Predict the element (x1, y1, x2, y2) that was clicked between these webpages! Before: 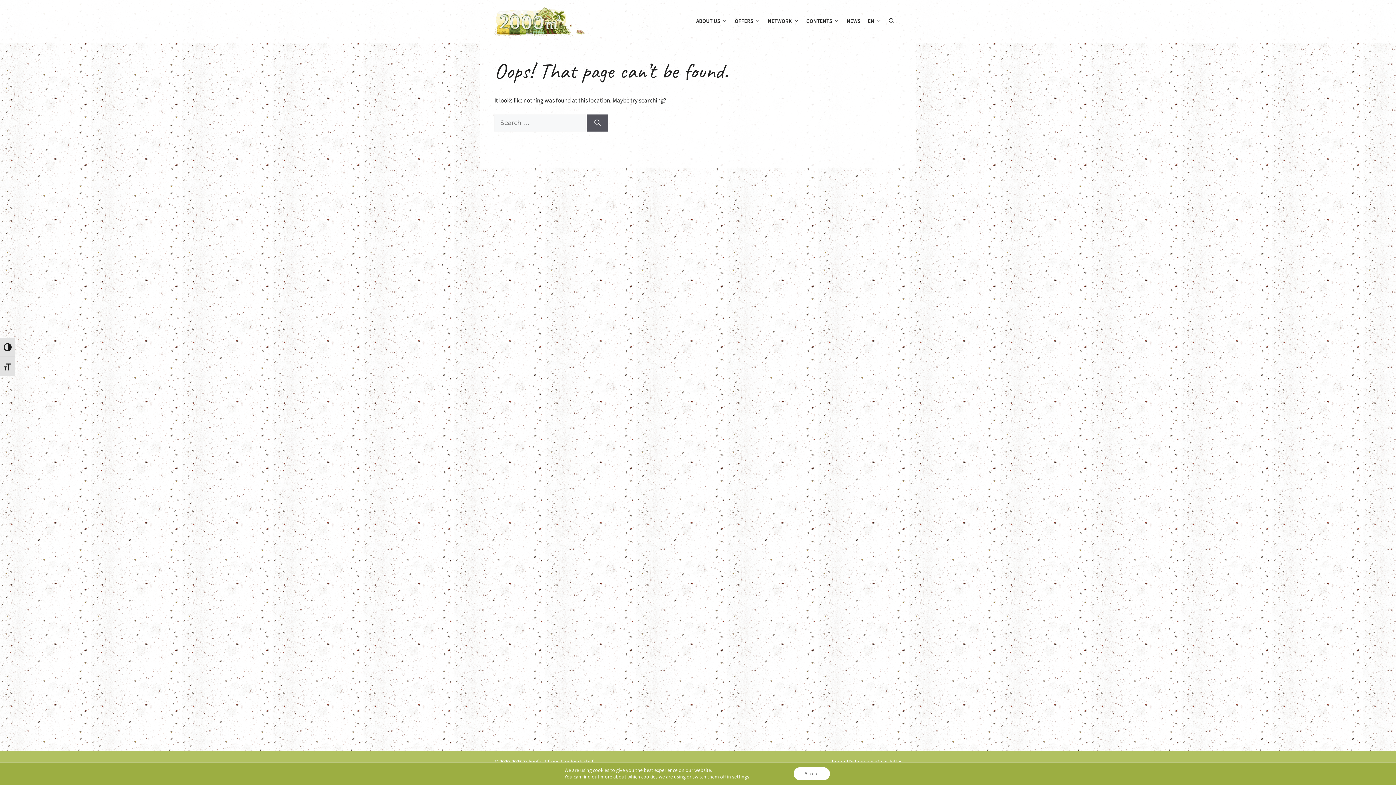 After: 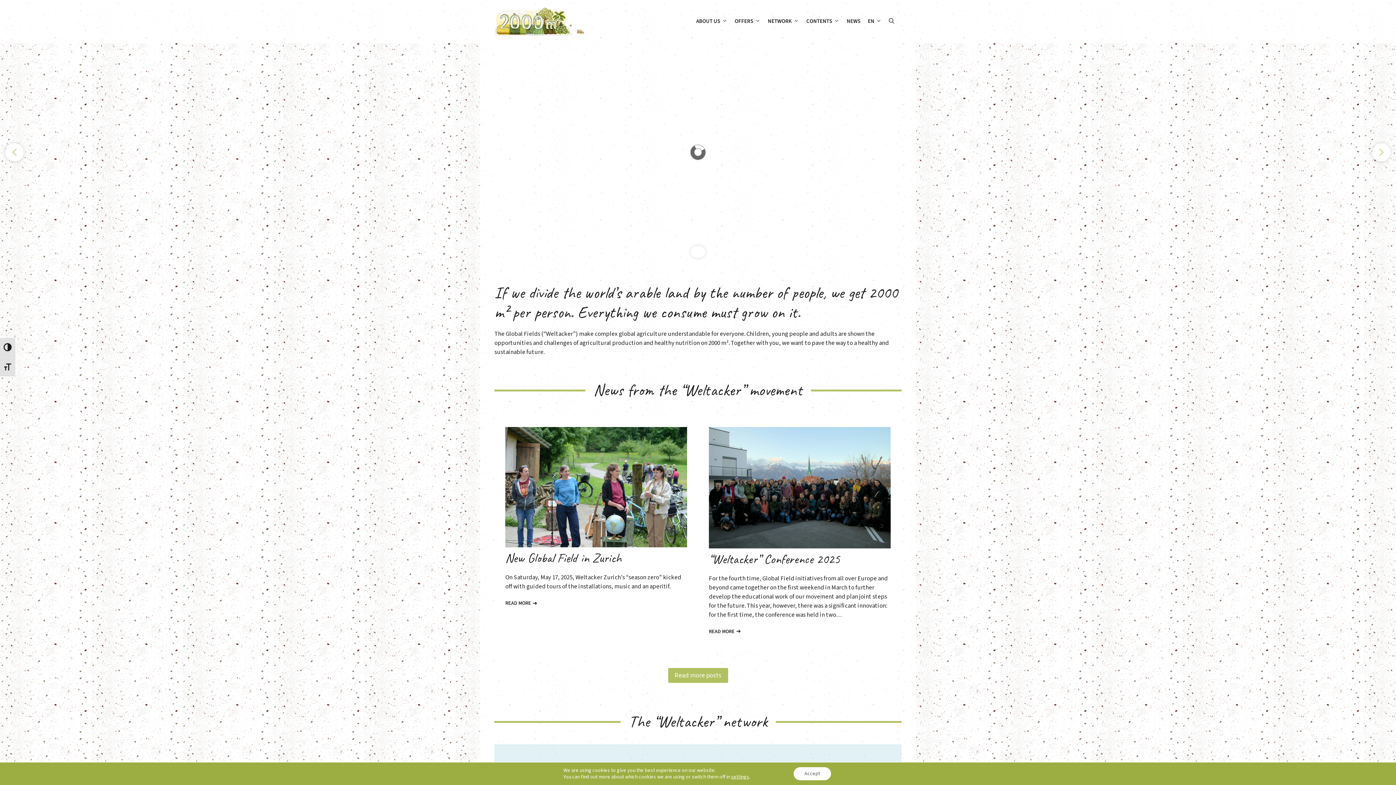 Action: bbox: (864, 10, 885, 32) label: EN